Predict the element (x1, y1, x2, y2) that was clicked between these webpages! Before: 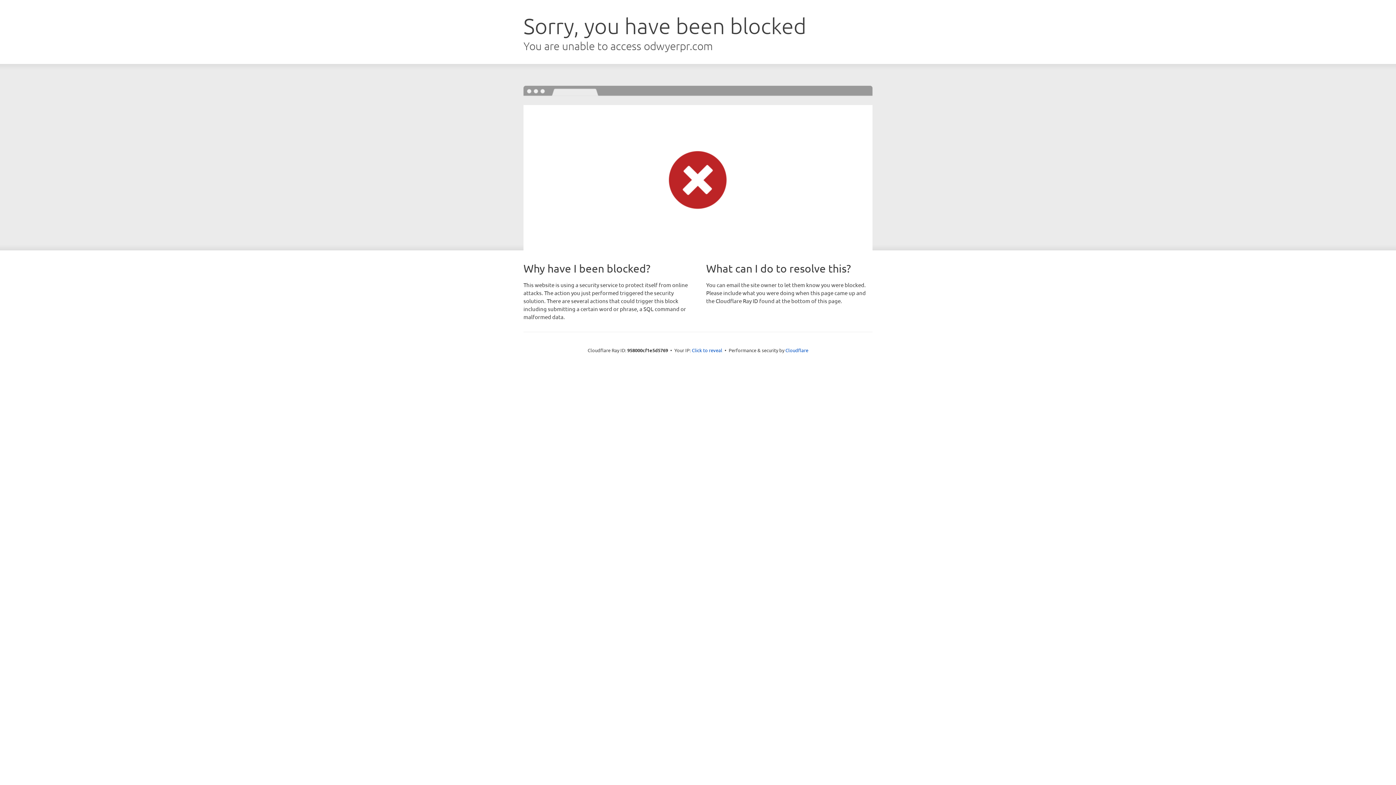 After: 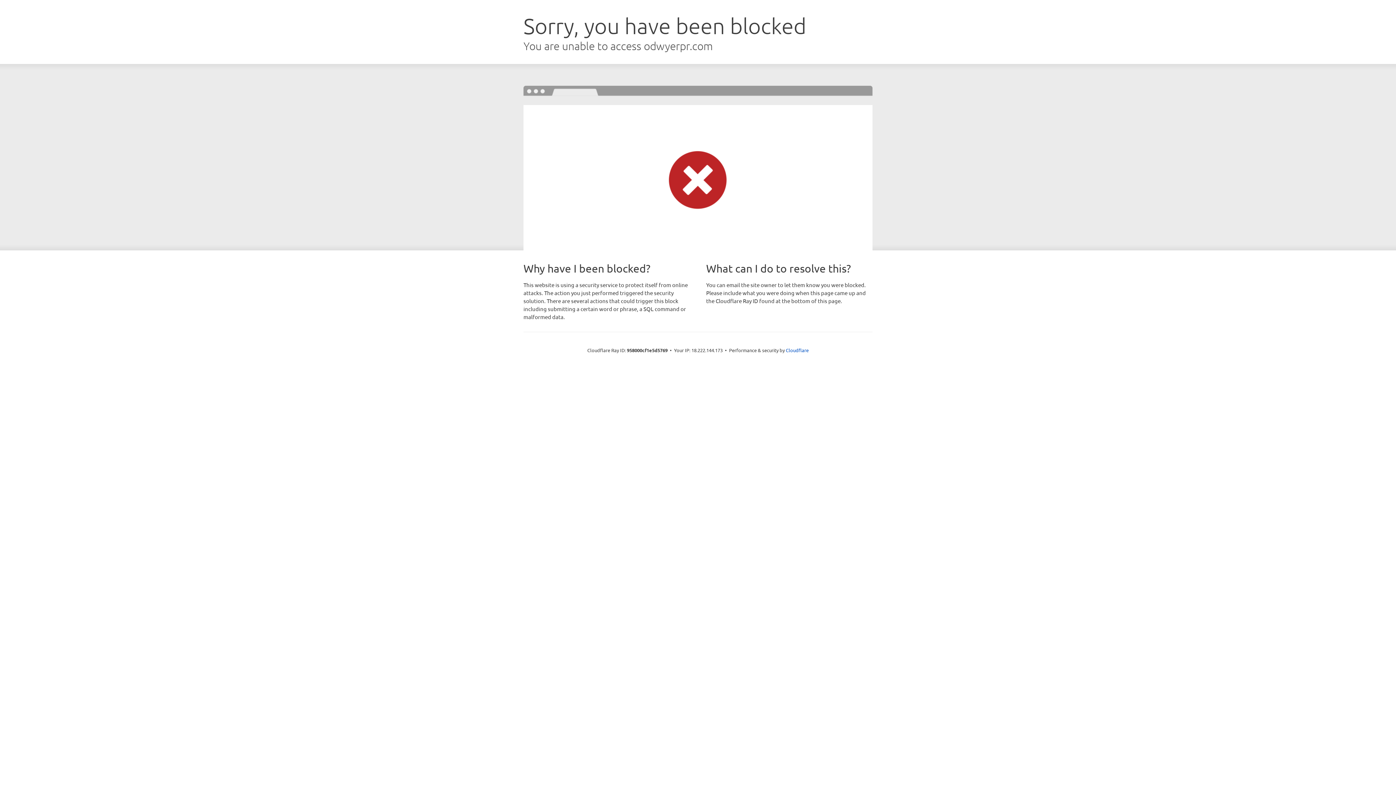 Action: bbox: (692, 346, 722, 353) label: Click to reveal